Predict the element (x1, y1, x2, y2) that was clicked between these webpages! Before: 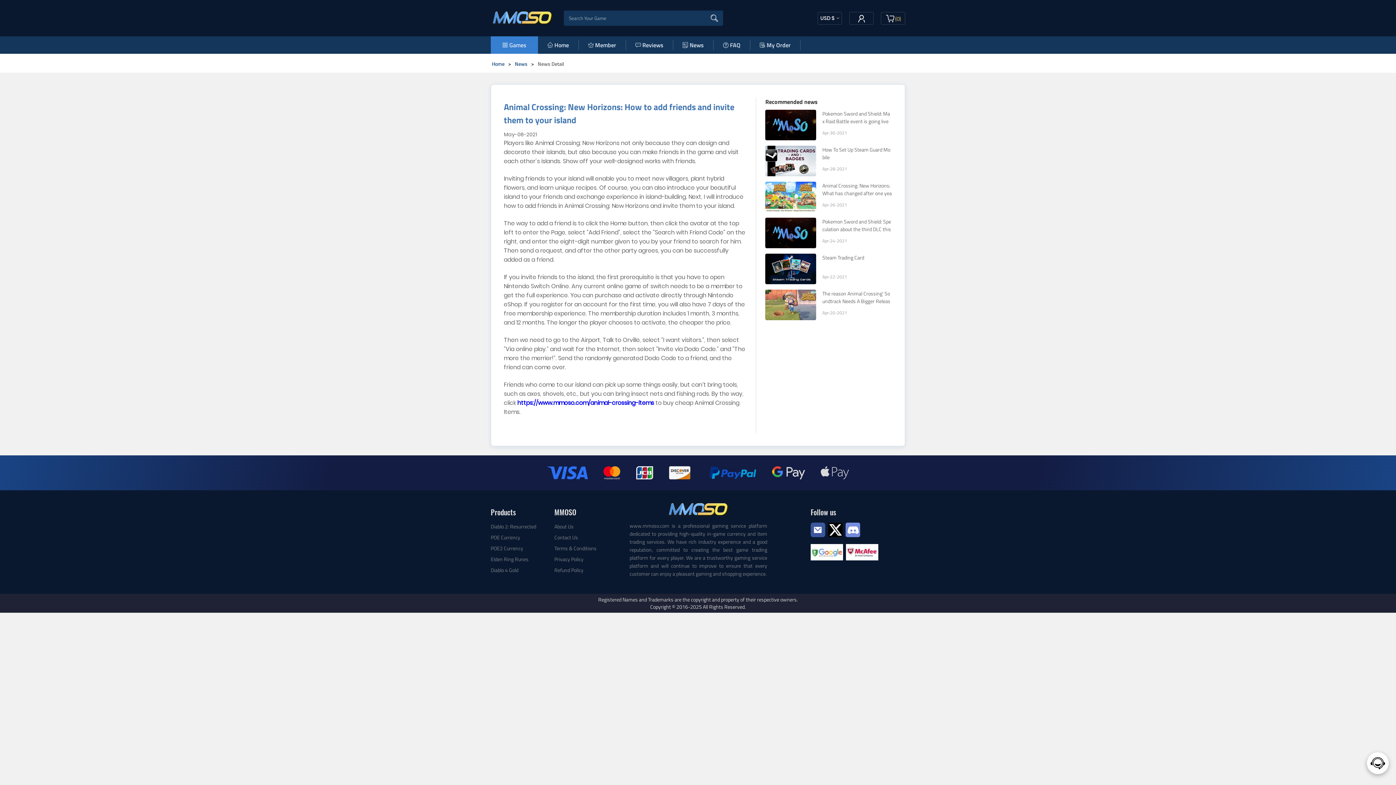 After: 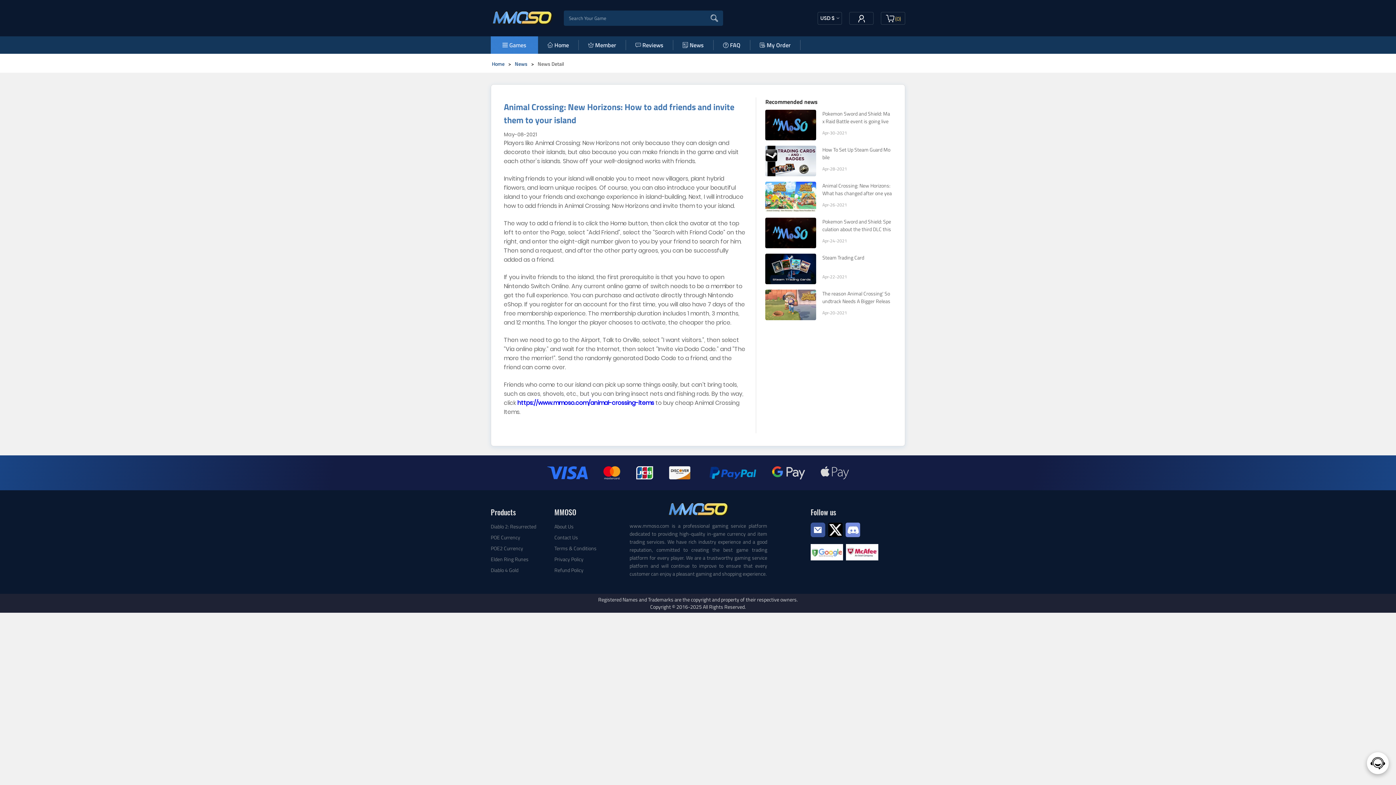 Action: bbox: (810, 533, 825, 540)